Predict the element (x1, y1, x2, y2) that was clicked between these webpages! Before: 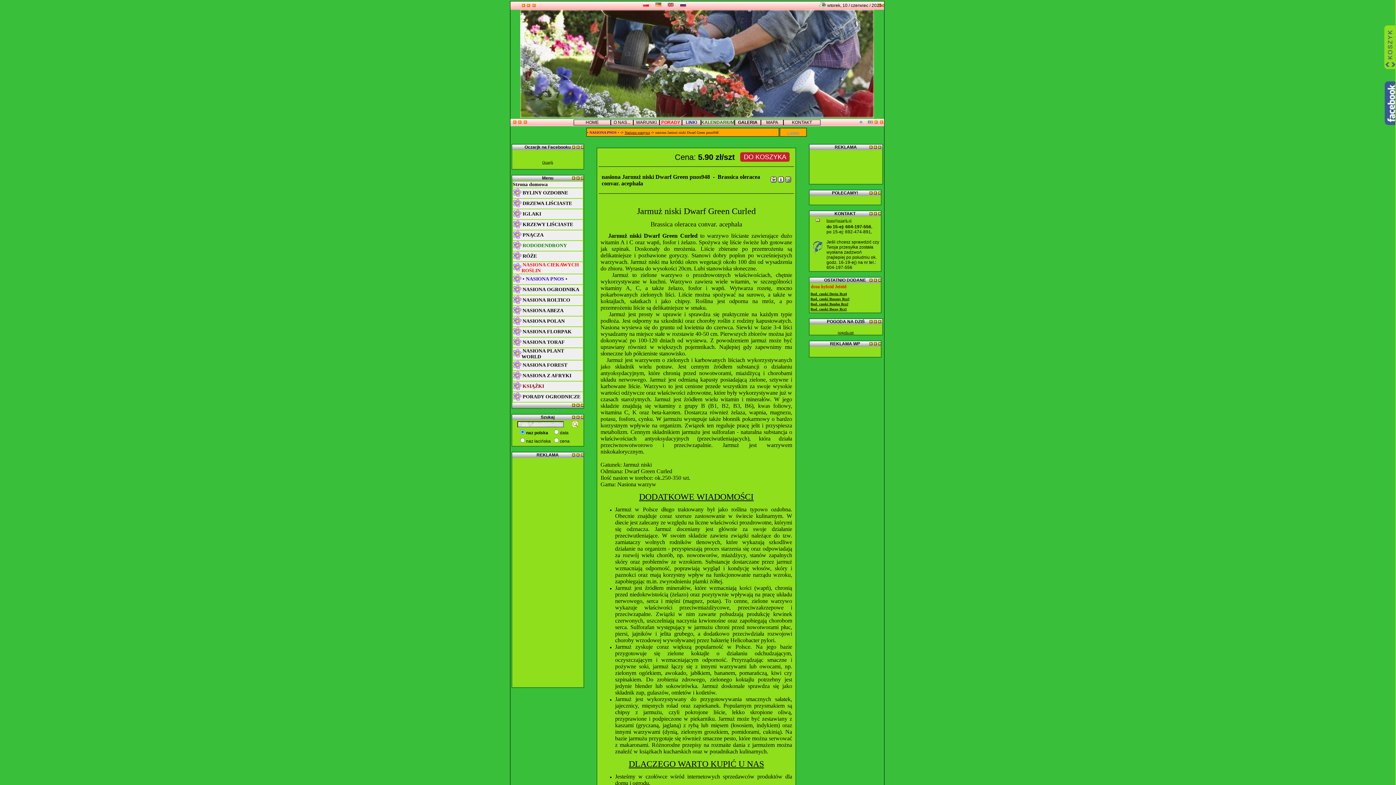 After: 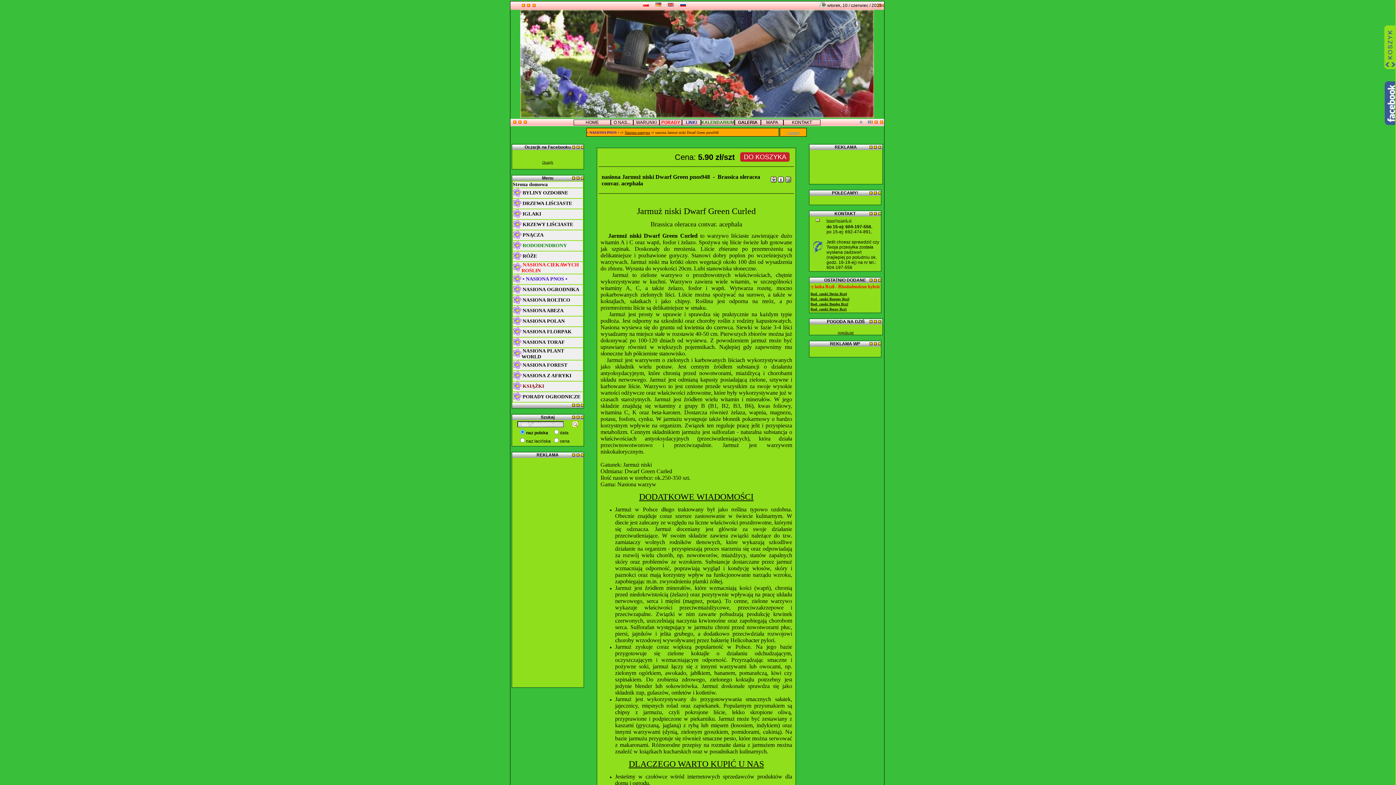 Action: bbox: (778, 179, 784, 183)